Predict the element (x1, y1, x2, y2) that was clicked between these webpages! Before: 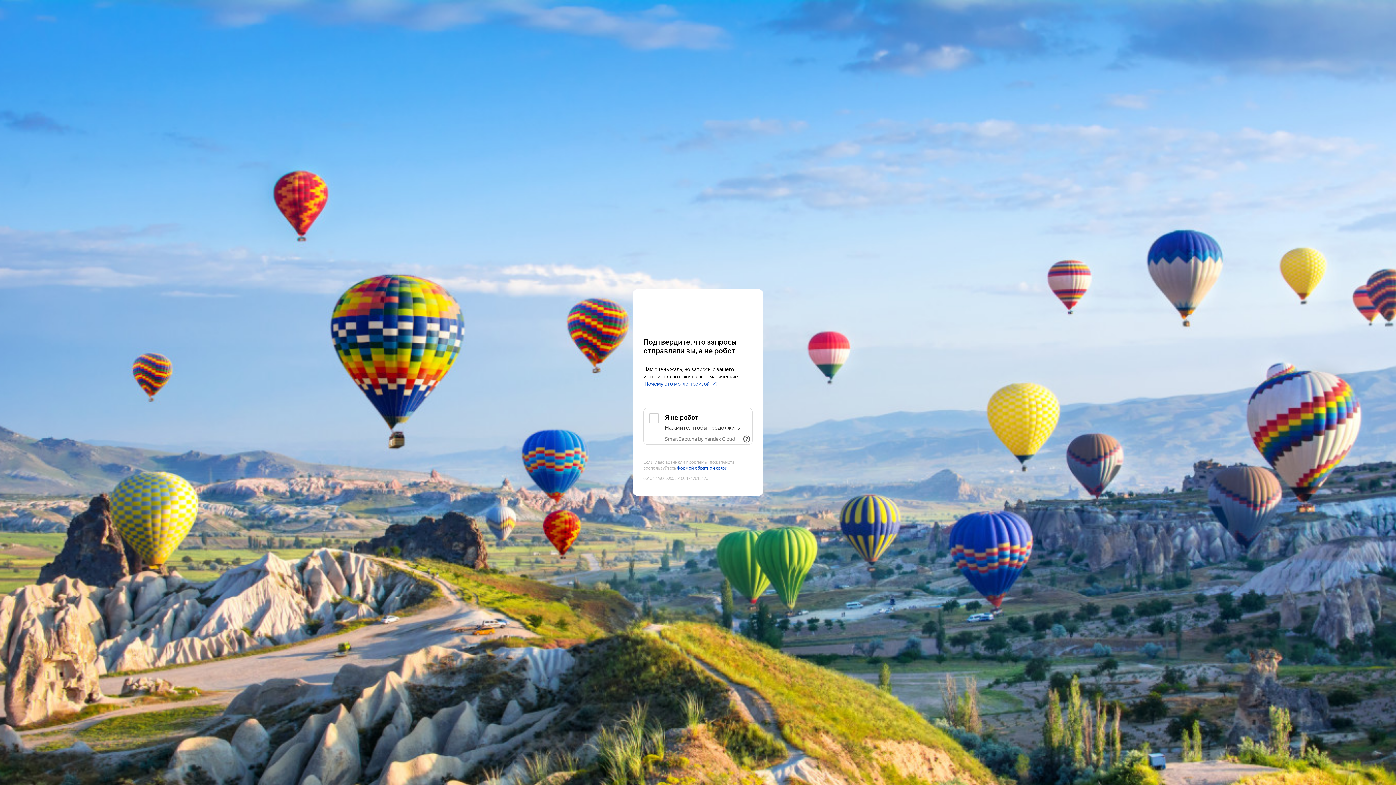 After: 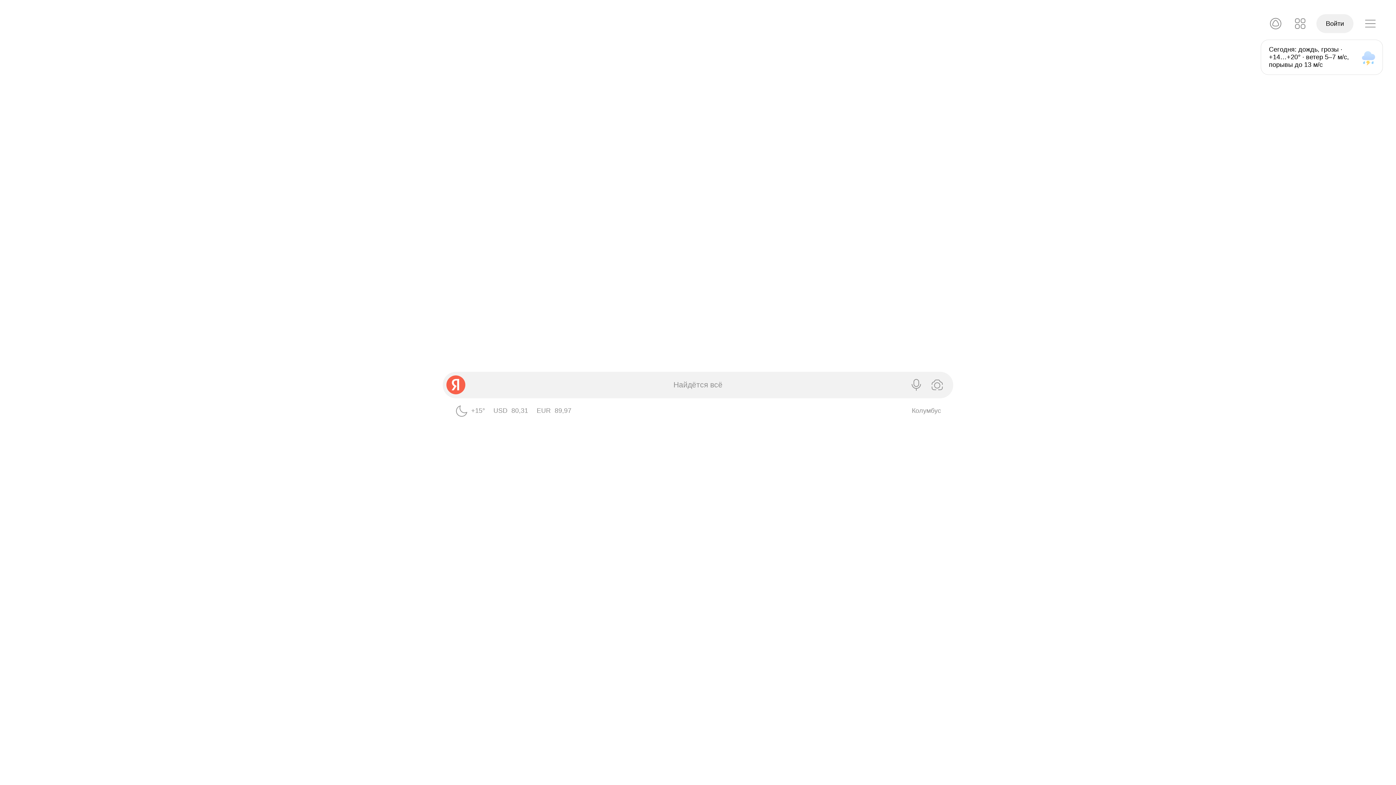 Action: bbox: (643, 303, 752, 316) label: Yandex